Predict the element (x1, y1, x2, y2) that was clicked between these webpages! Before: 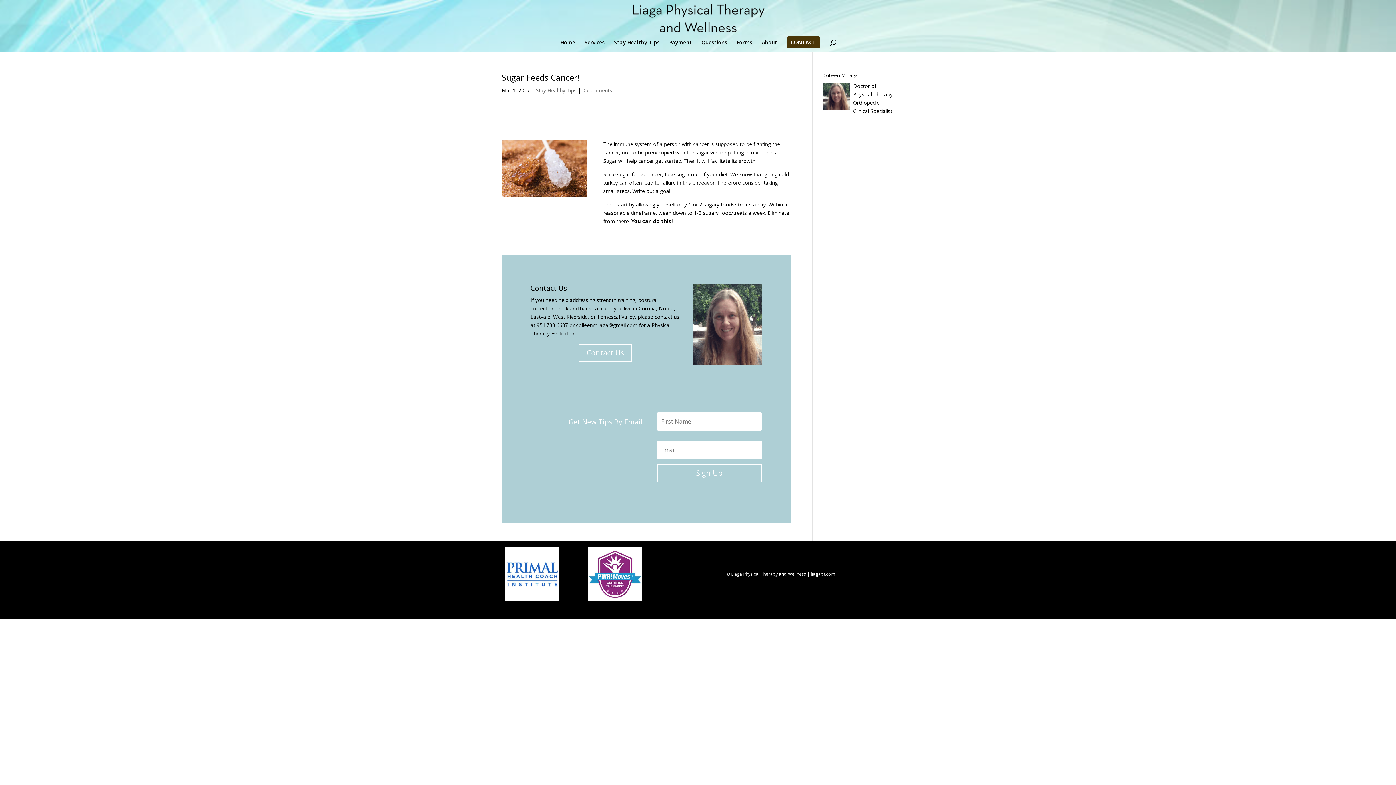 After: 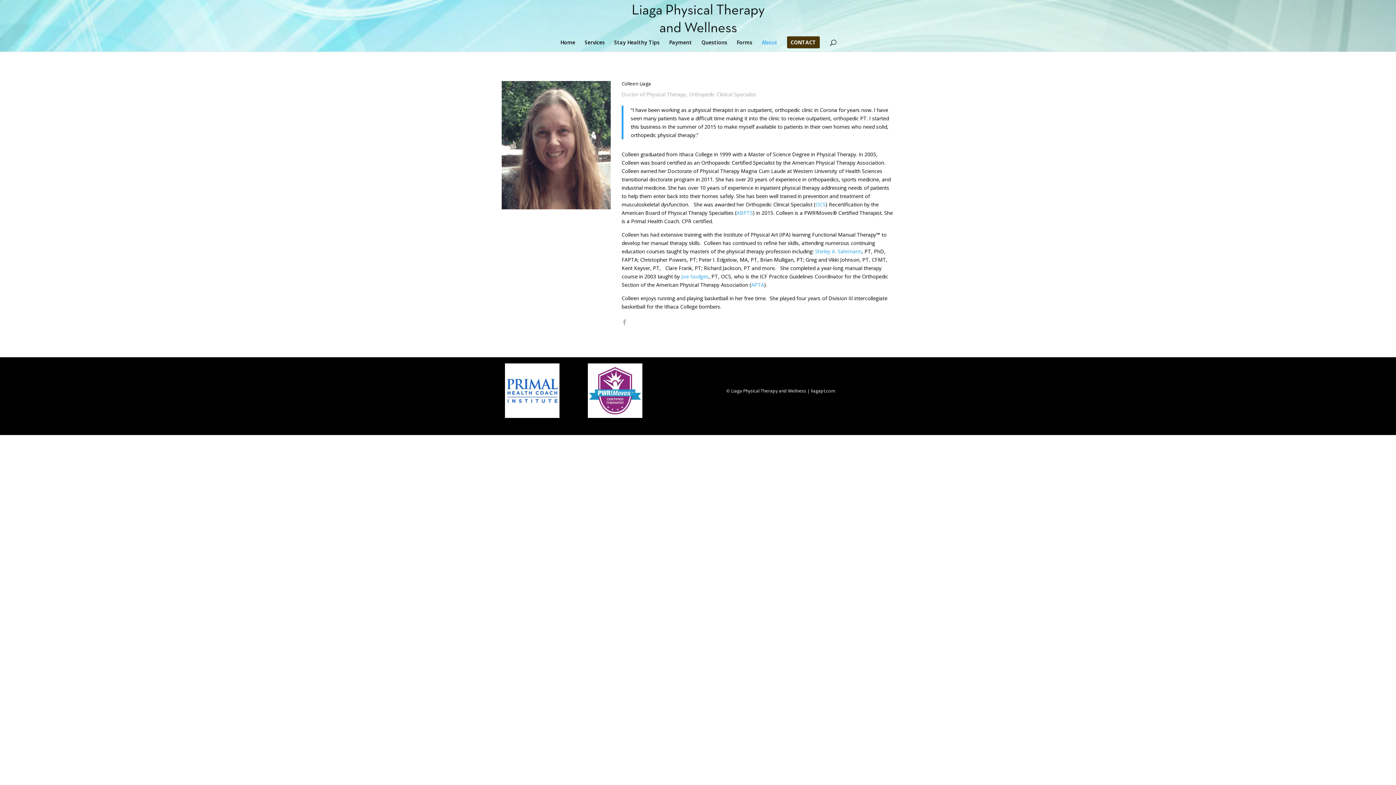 Action: bbox: (762, 40, 777, 51) label: About